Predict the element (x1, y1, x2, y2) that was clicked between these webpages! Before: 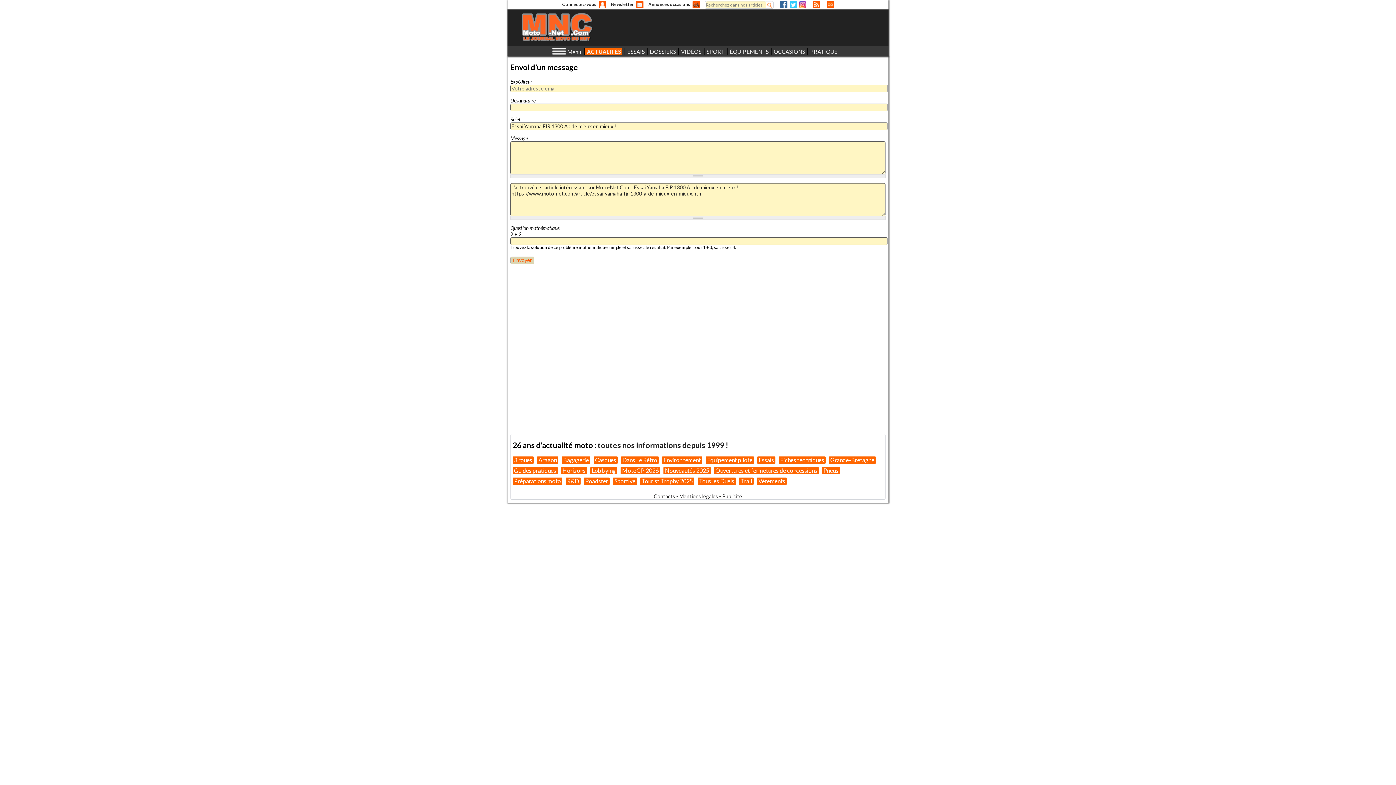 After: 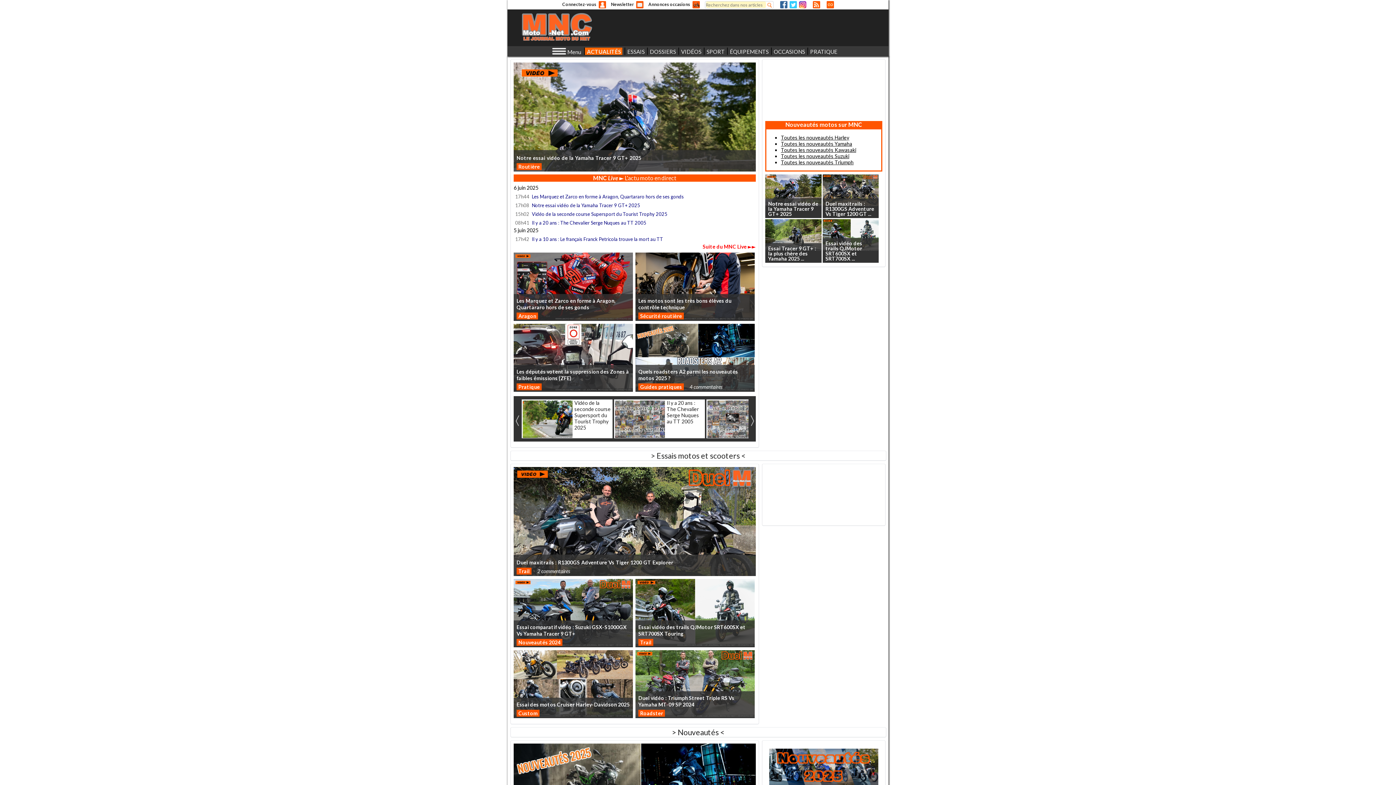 Action: bbox: (521, 38, 592, 44)